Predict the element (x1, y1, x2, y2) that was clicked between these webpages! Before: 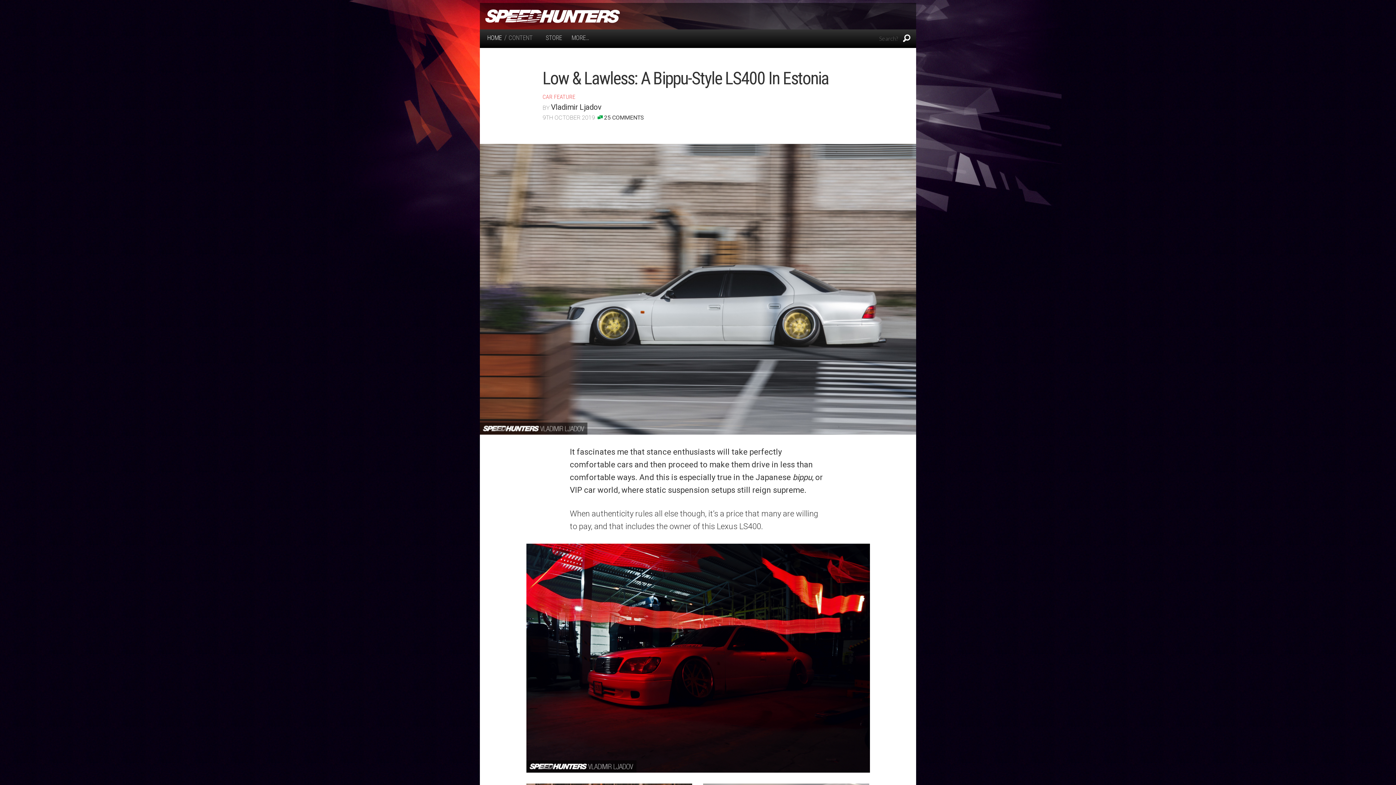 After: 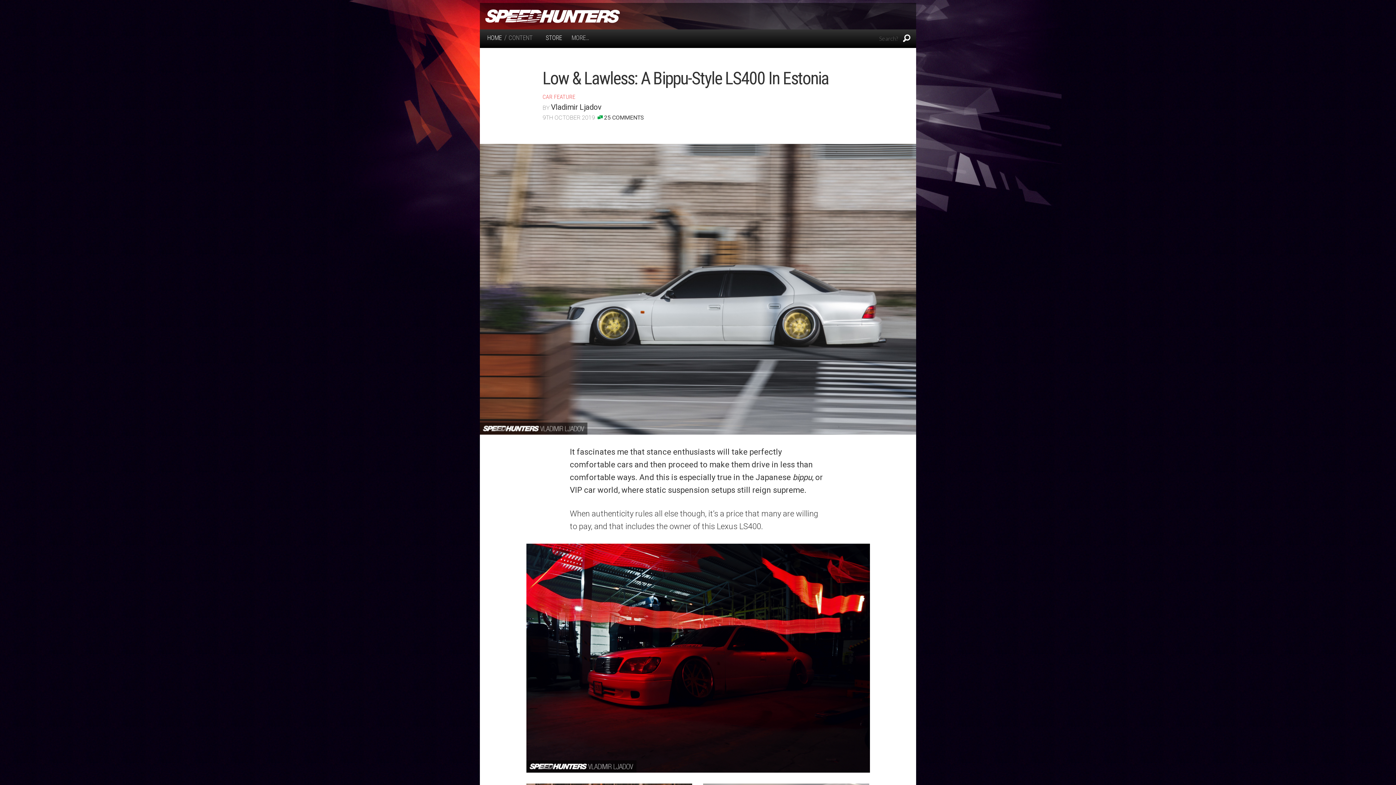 Action: label: STORE bbox: (545, 34, 562, 41)